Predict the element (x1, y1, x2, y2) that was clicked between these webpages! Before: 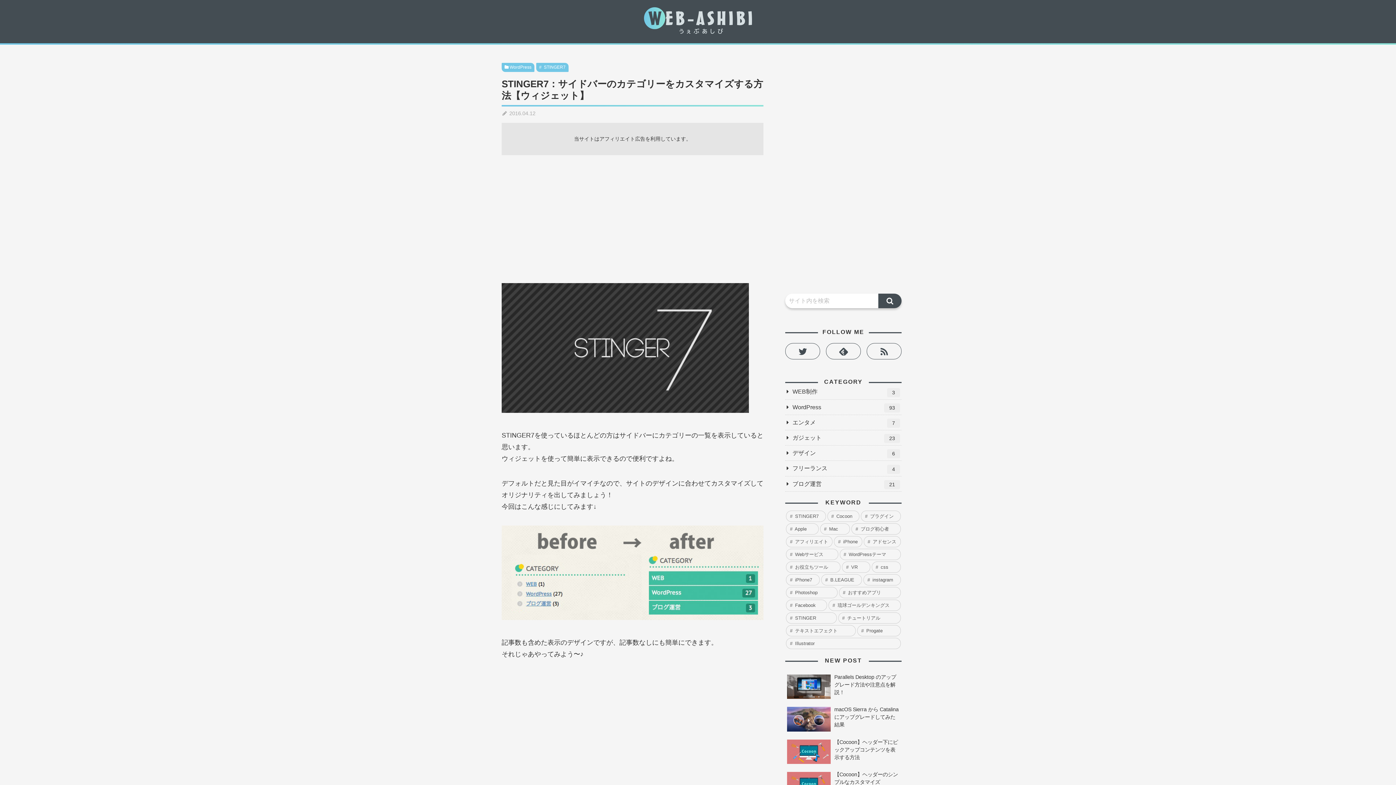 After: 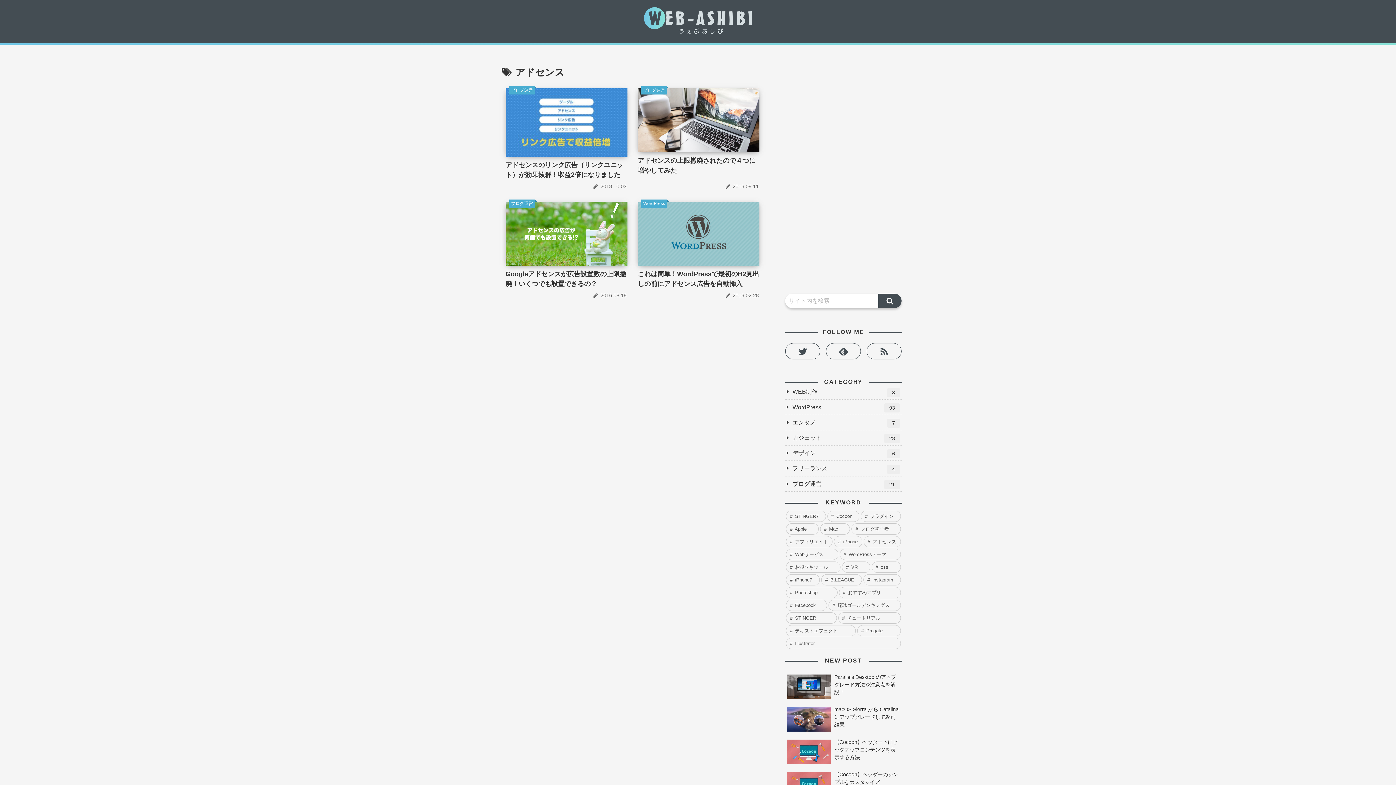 Action: bbox: (863, 536, 901, 547) label: アドセンス (4個の項目)